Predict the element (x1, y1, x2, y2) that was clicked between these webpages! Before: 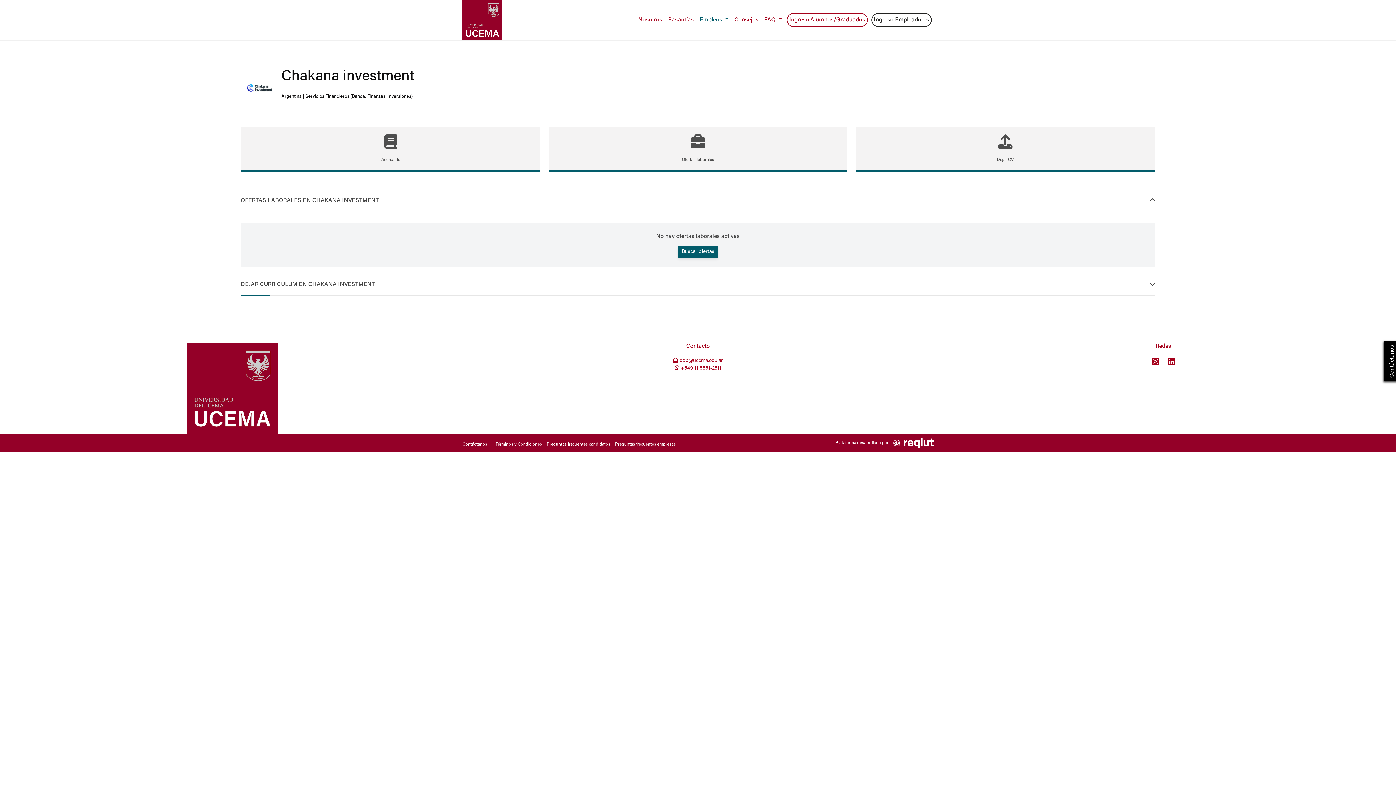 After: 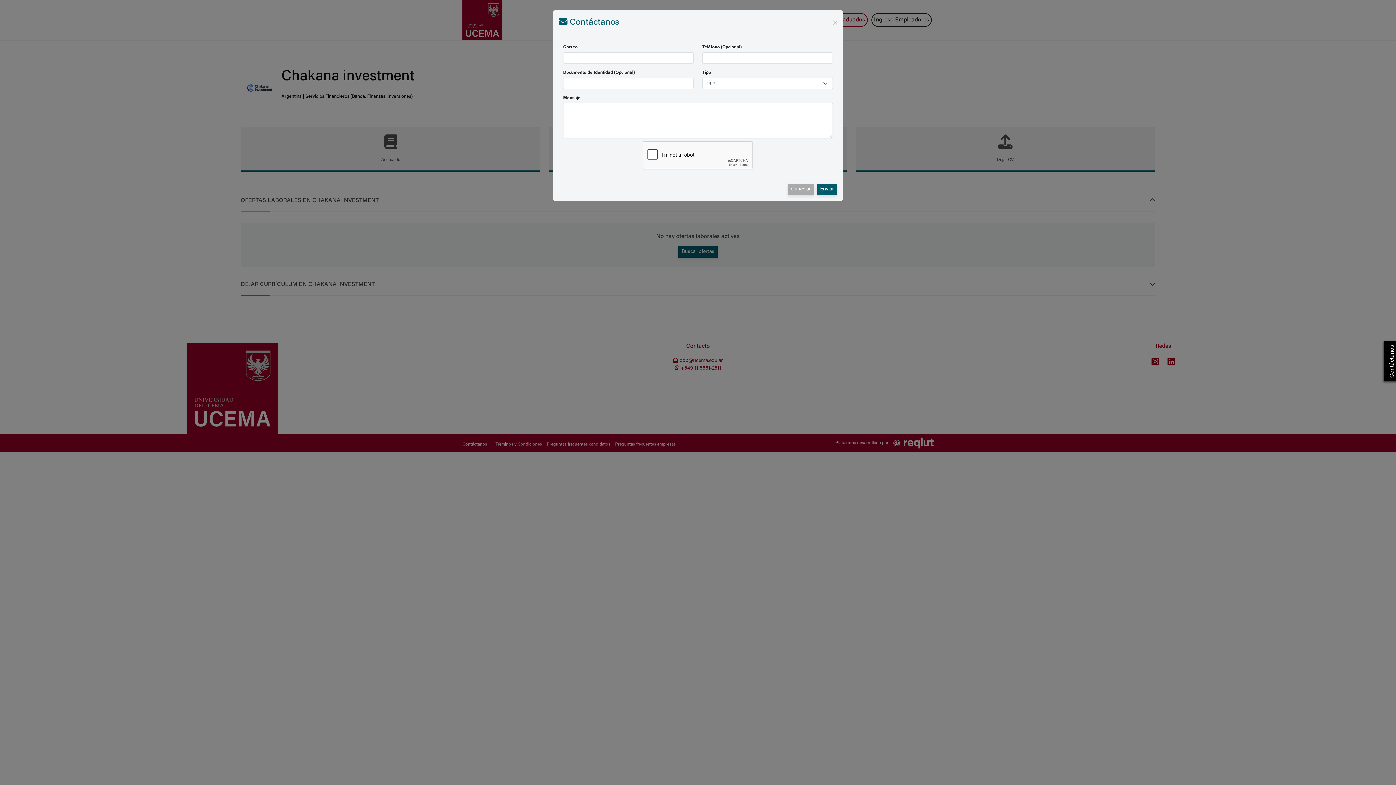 Action: label: Contáctanos bbox: (462, 442, 487, 446)